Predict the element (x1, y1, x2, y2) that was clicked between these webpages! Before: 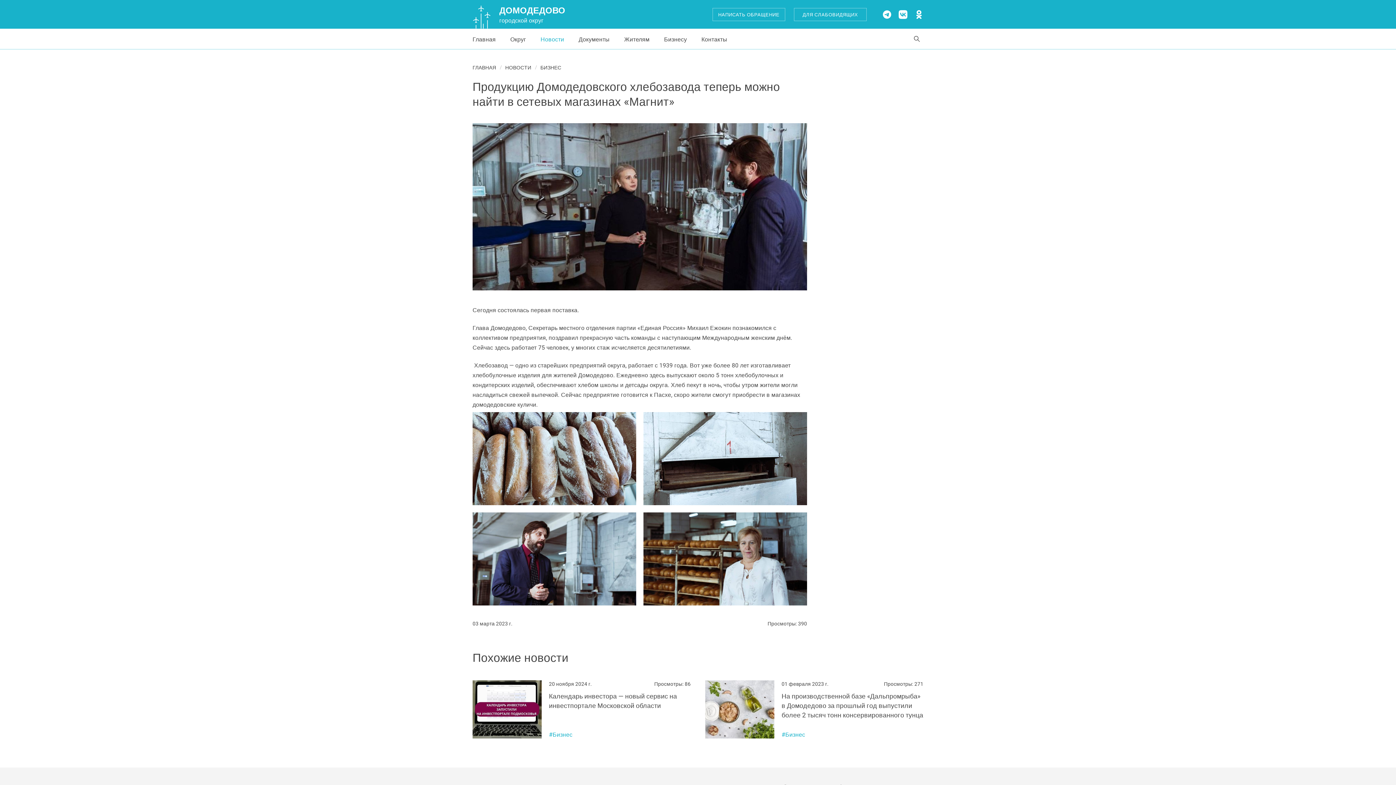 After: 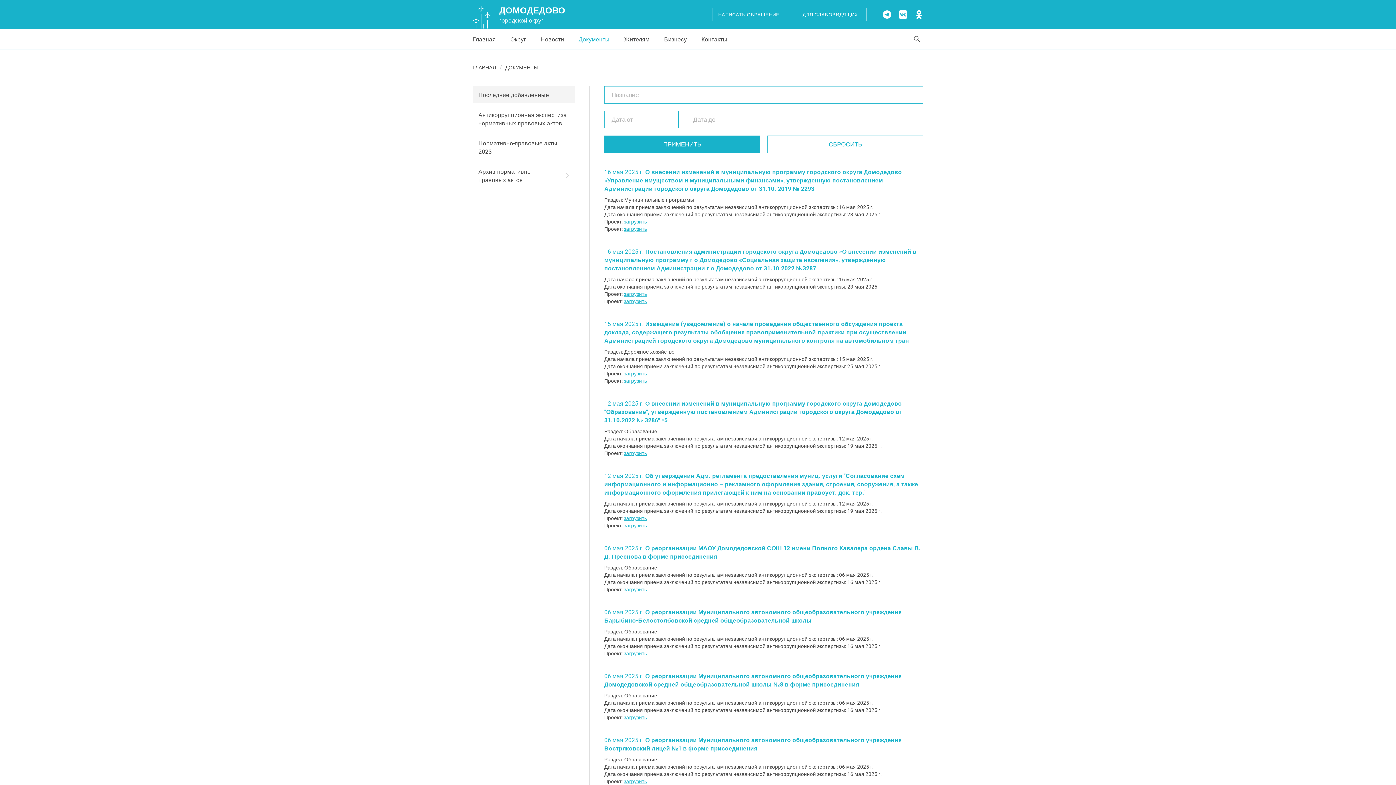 Action: bbox: (578, 34, 609, 43) label: Документы